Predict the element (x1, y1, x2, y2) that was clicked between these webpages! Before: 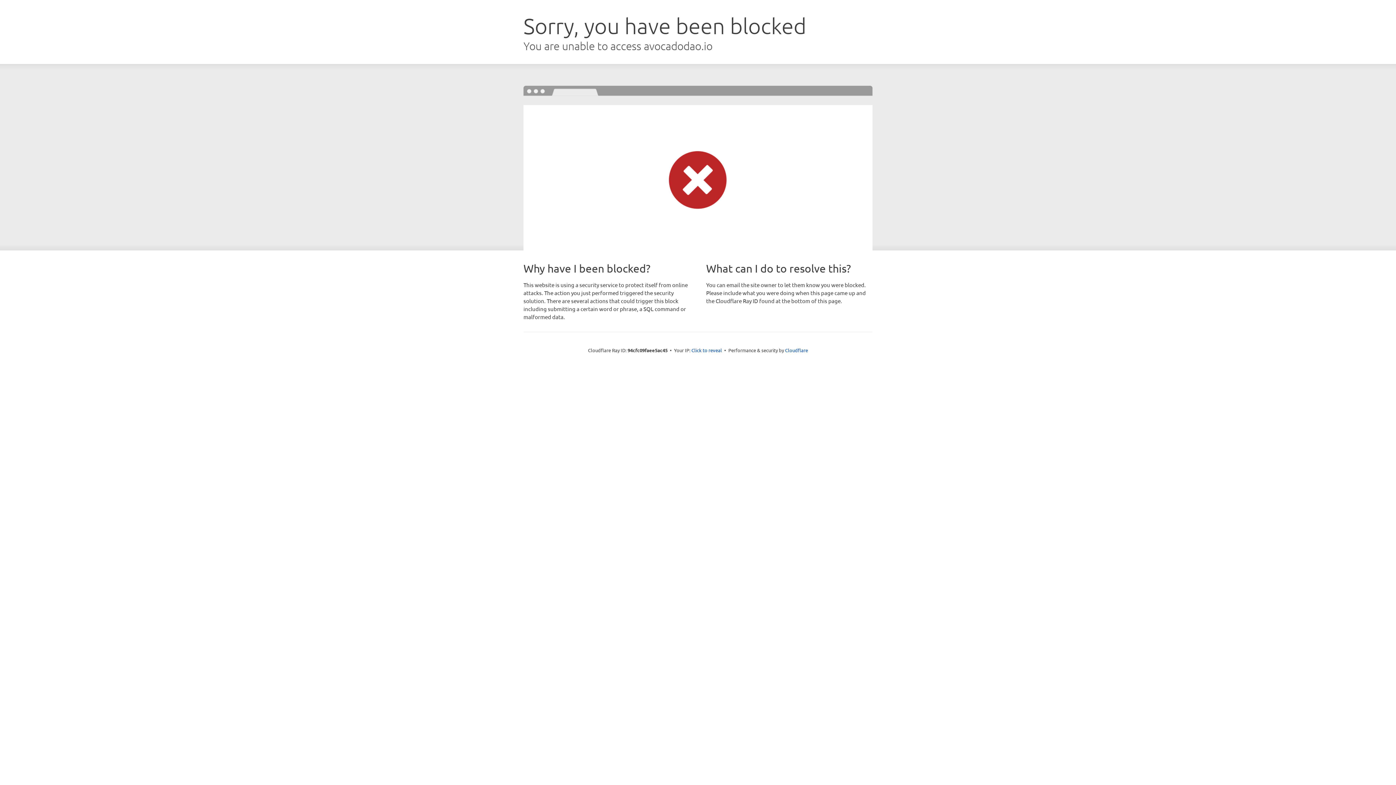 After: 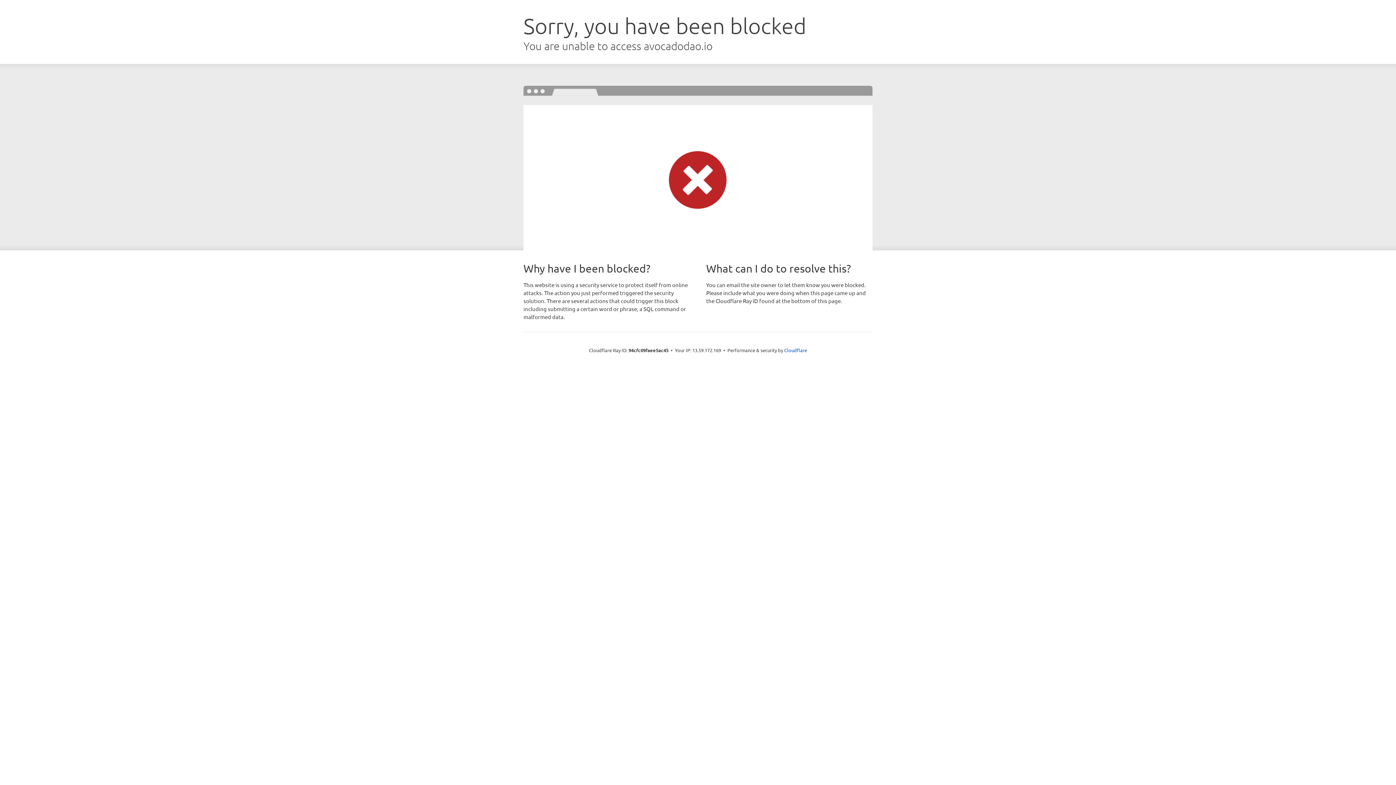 Action: bbox: (691, 346, 722, 353) label: Click to reveal